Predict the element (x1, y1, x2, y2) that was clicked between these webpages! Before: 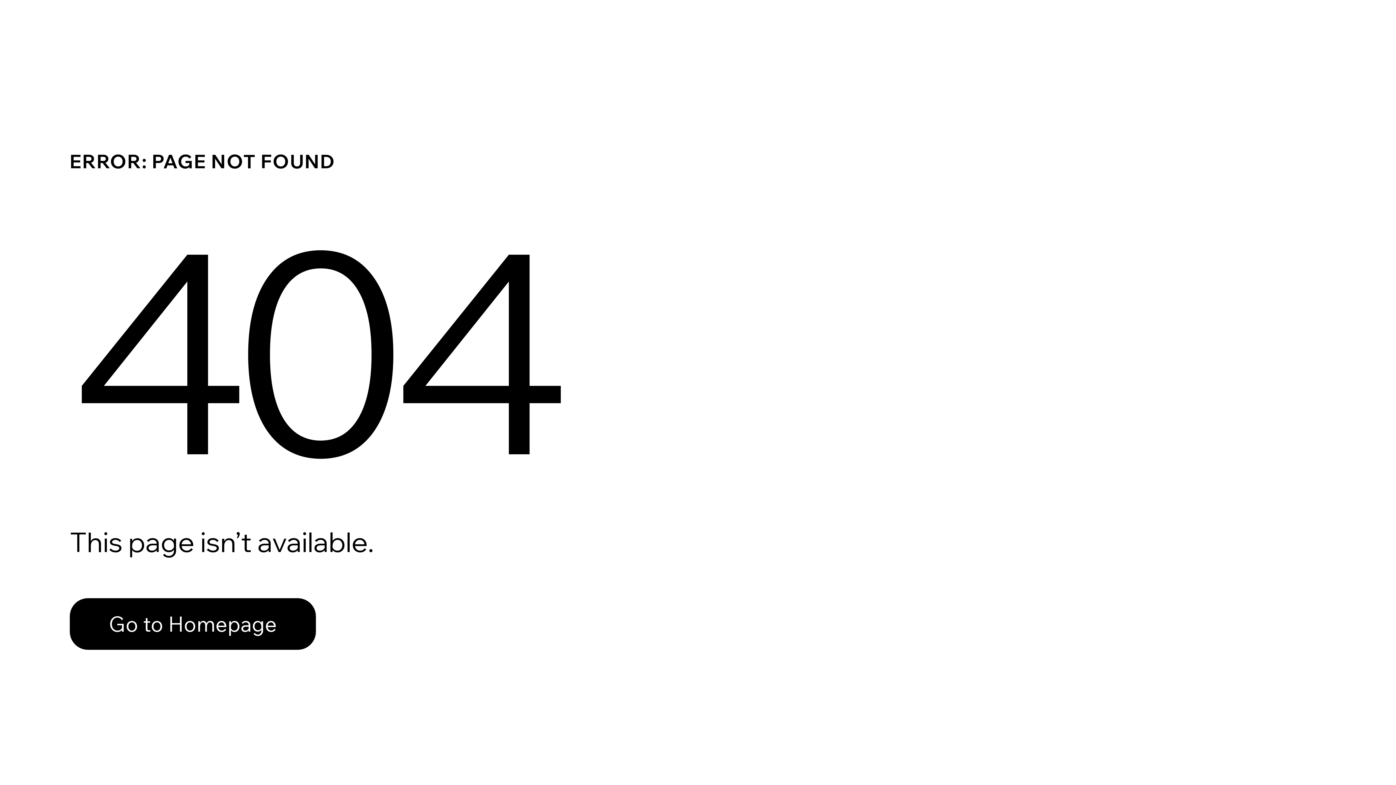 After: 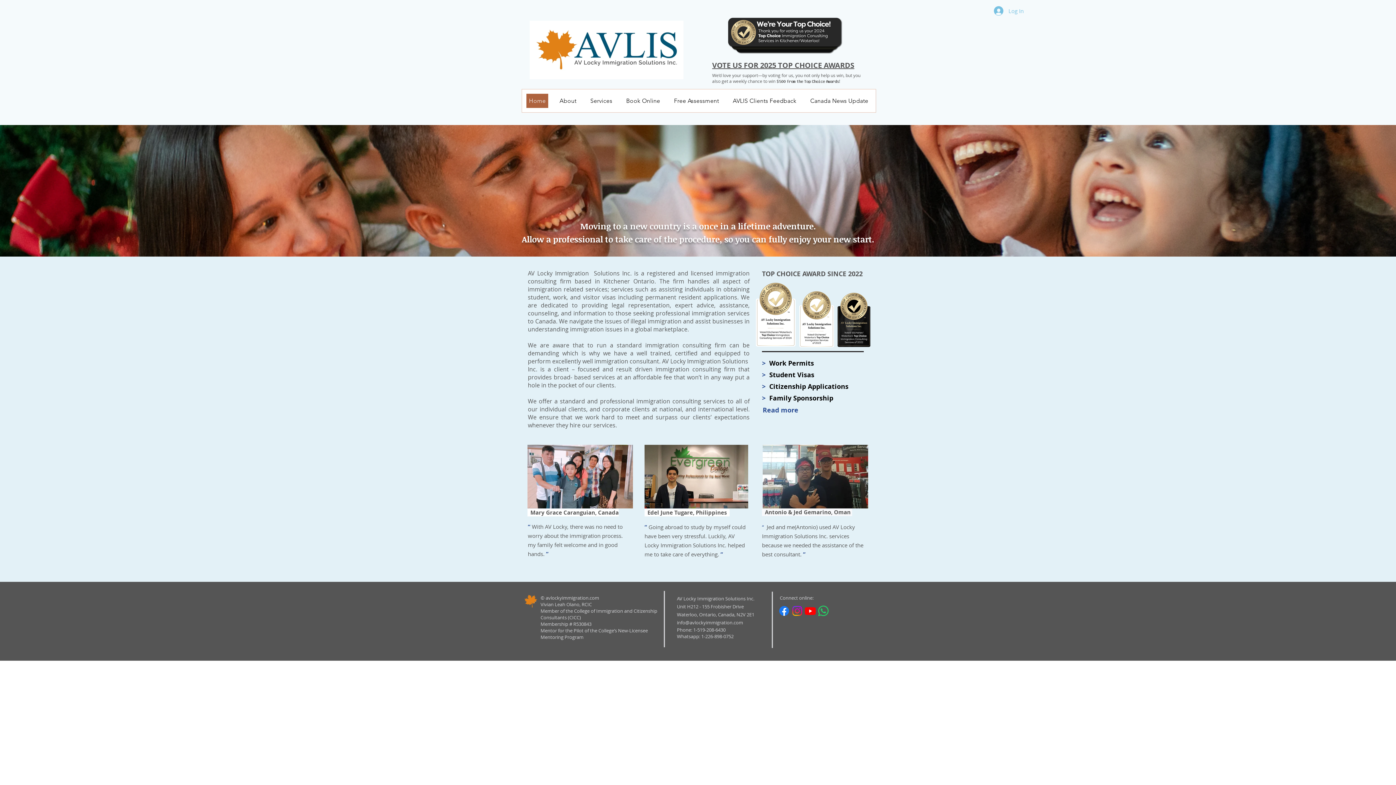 Action: bbox: (69, 582, 768, 659) label: Go to Homepage